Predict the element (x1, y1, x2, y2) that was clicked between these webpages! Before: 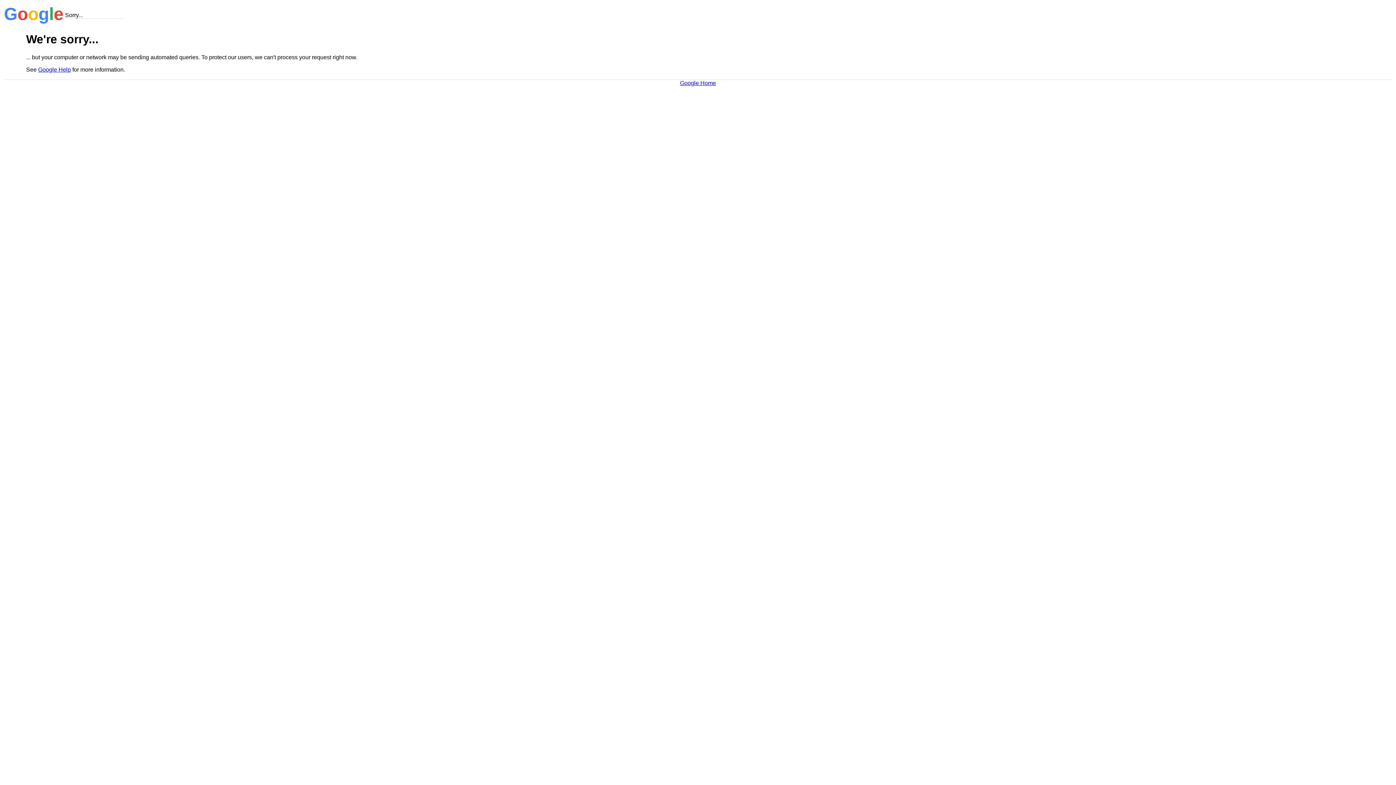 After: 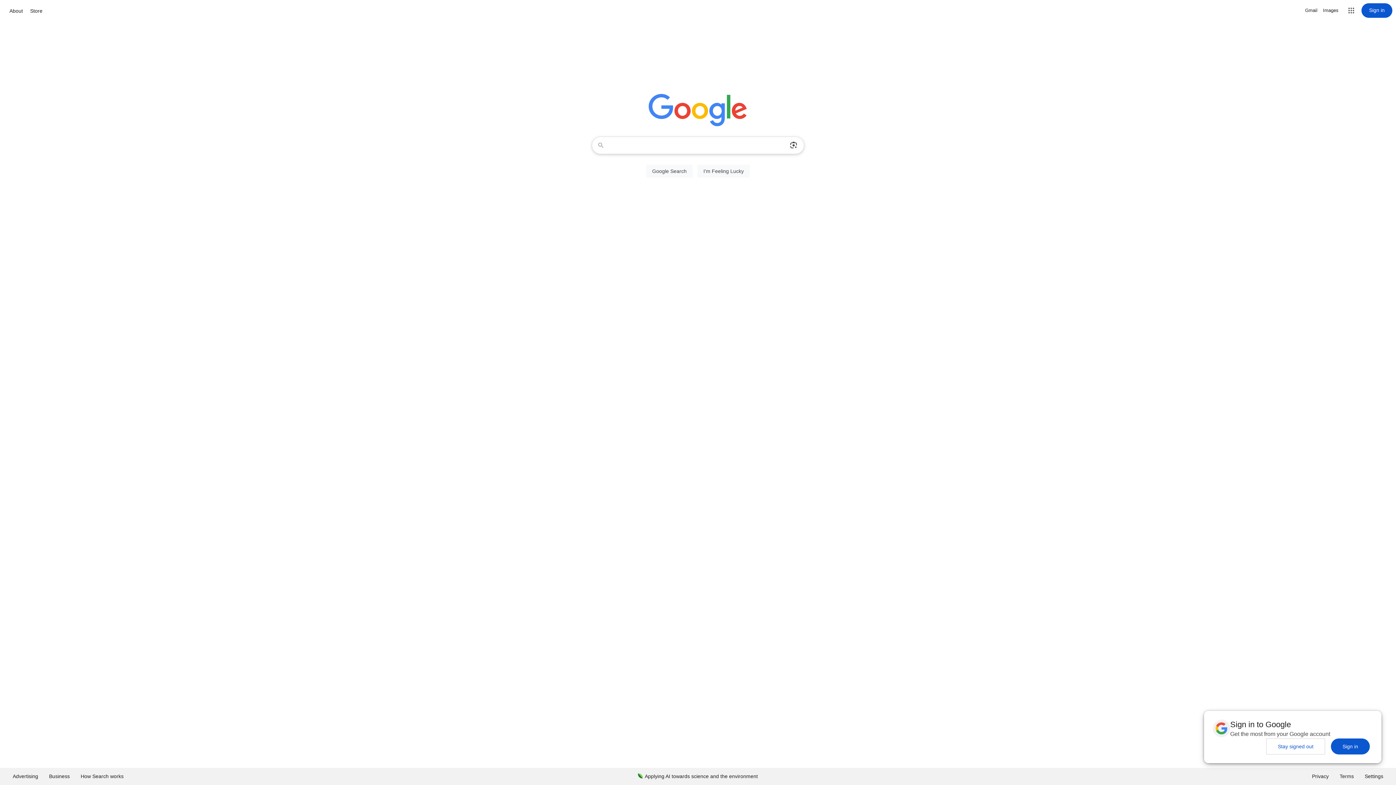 Action: label: Google Home bbox: (680, 79, 716, 86)